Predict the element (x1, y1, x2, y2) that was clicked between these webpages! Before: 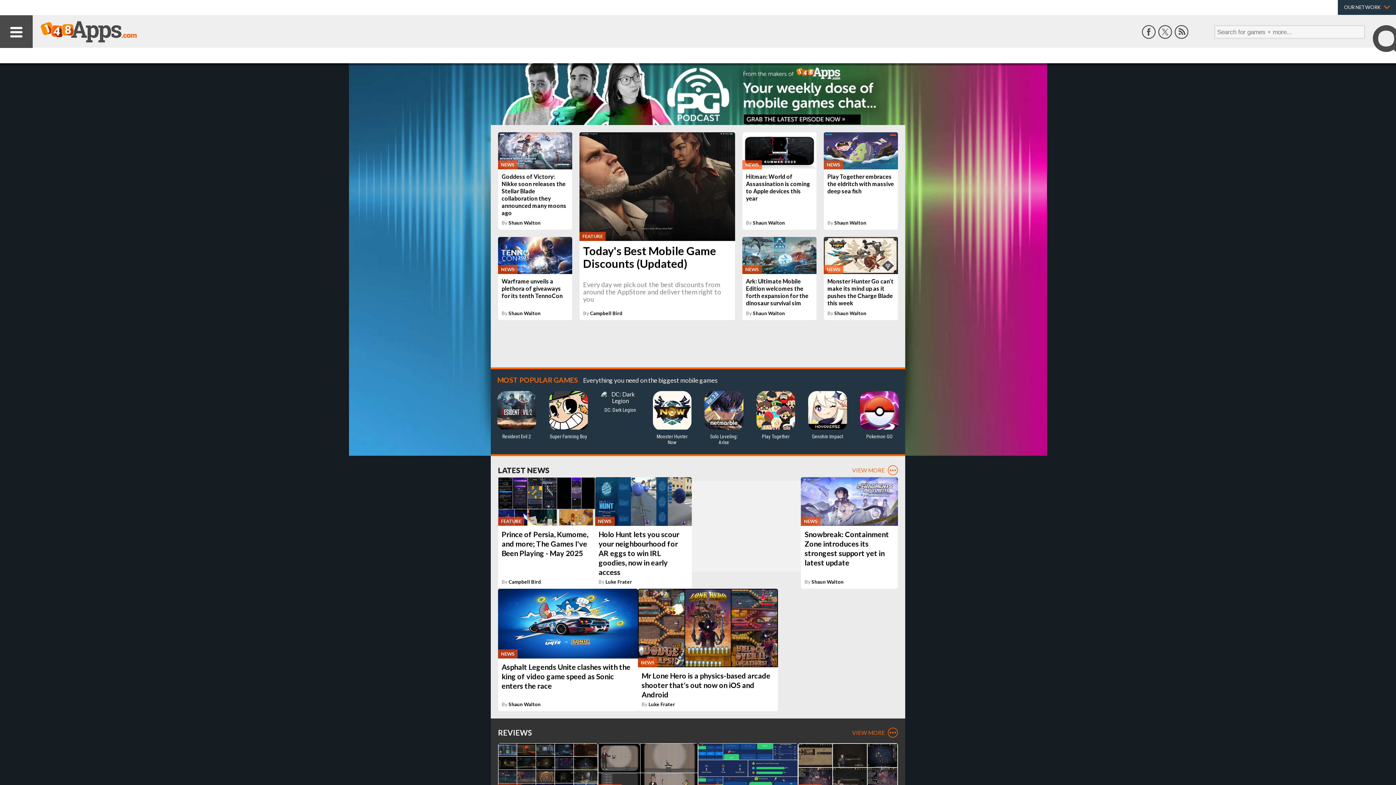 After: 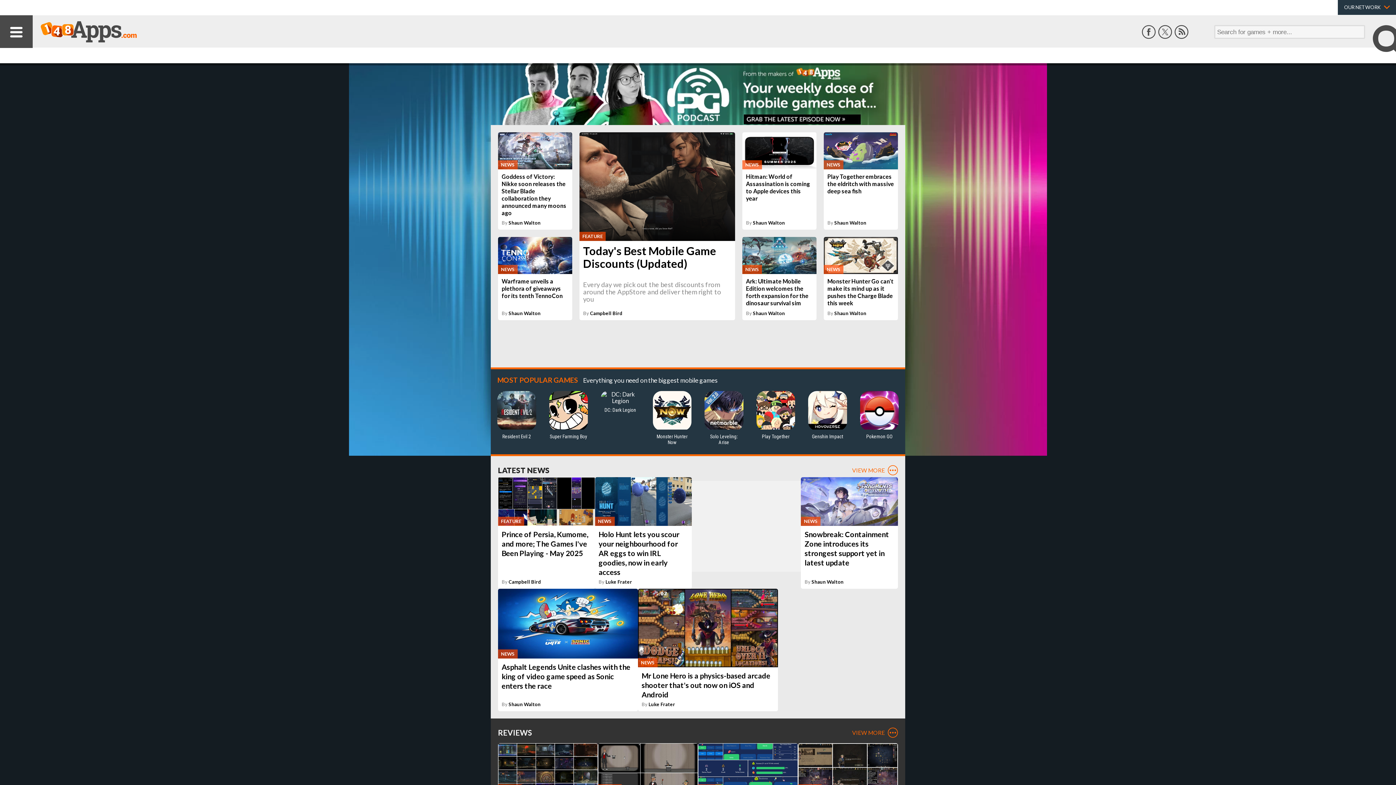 Action: bbox: (1174, 25, 1188, 38)